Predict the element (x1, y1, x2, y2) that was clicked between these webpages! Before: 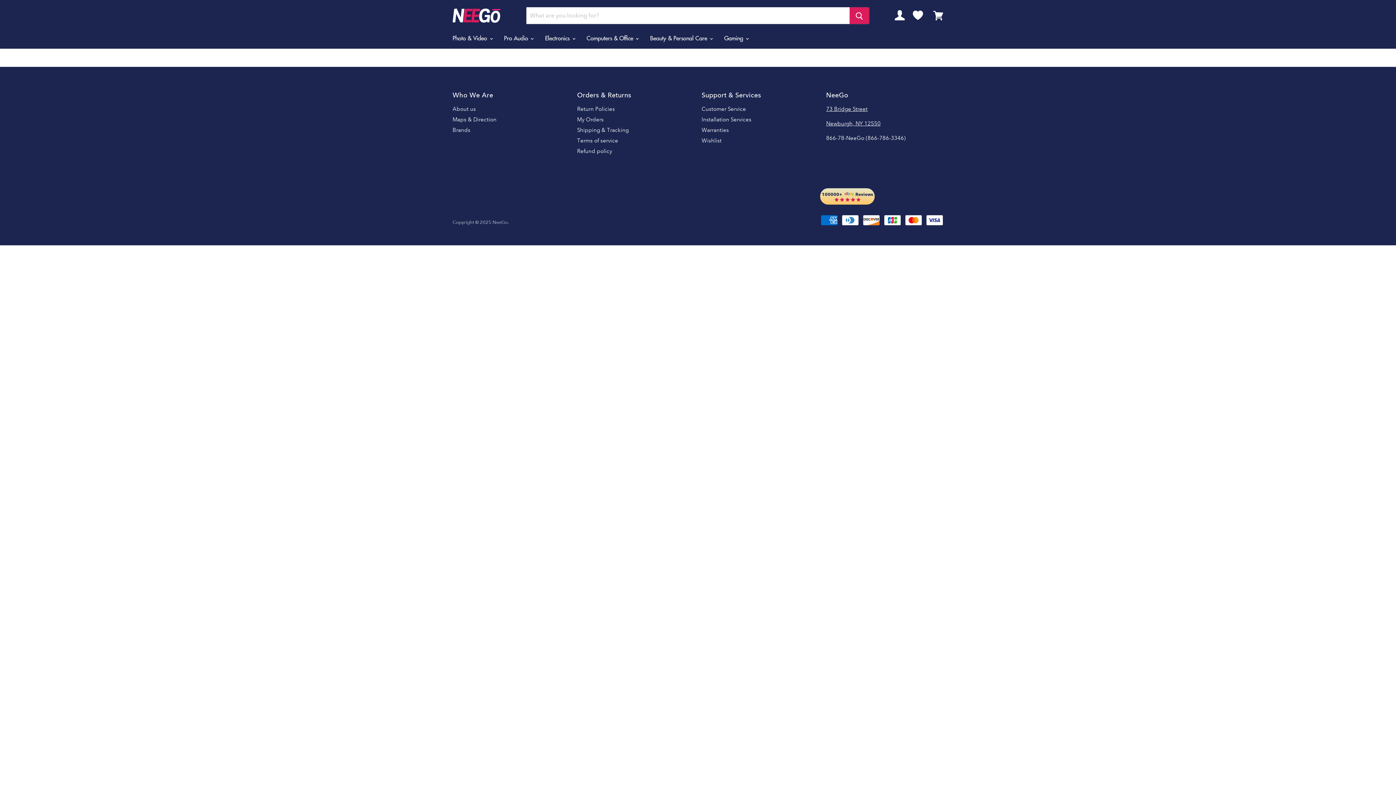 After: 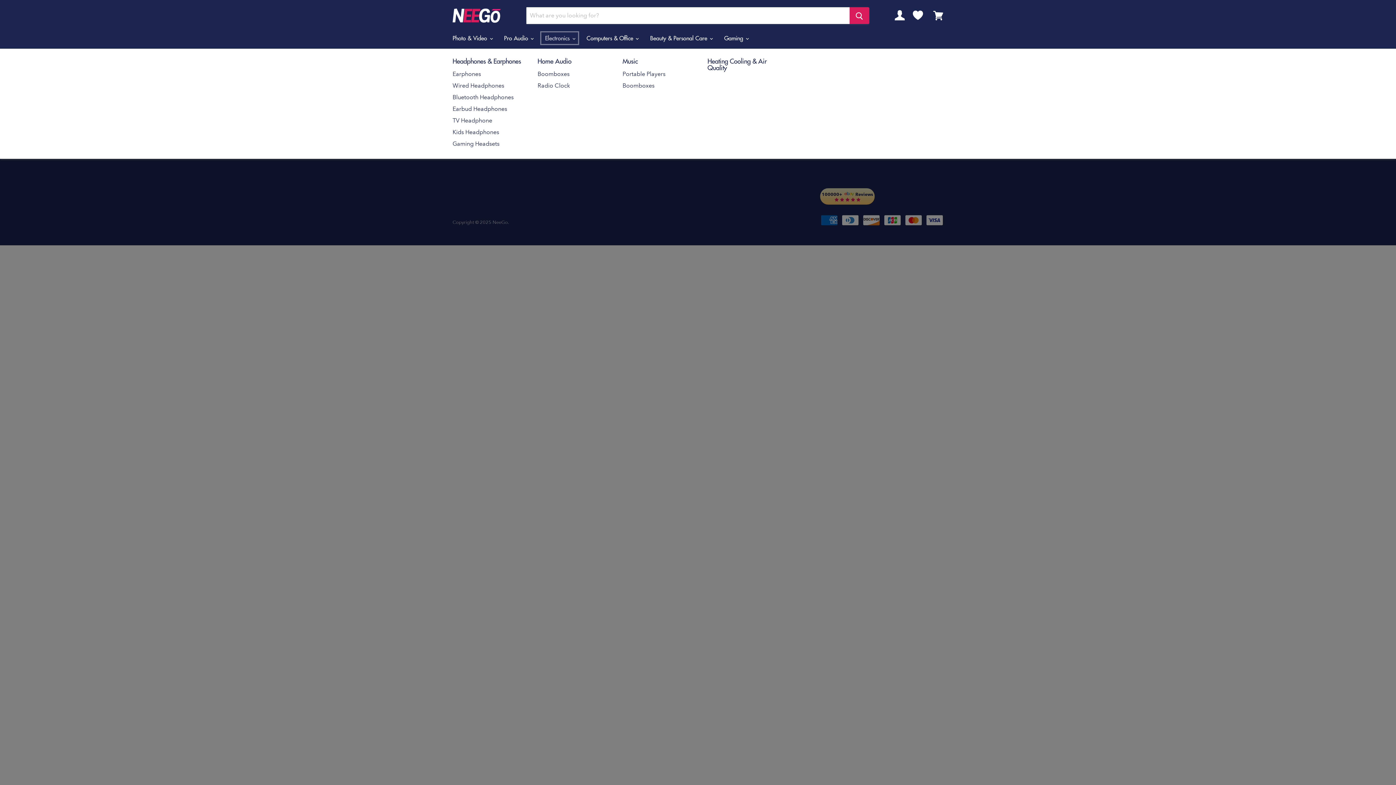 Action: bbox: (539, 30, 579, 45) label: Electronics 